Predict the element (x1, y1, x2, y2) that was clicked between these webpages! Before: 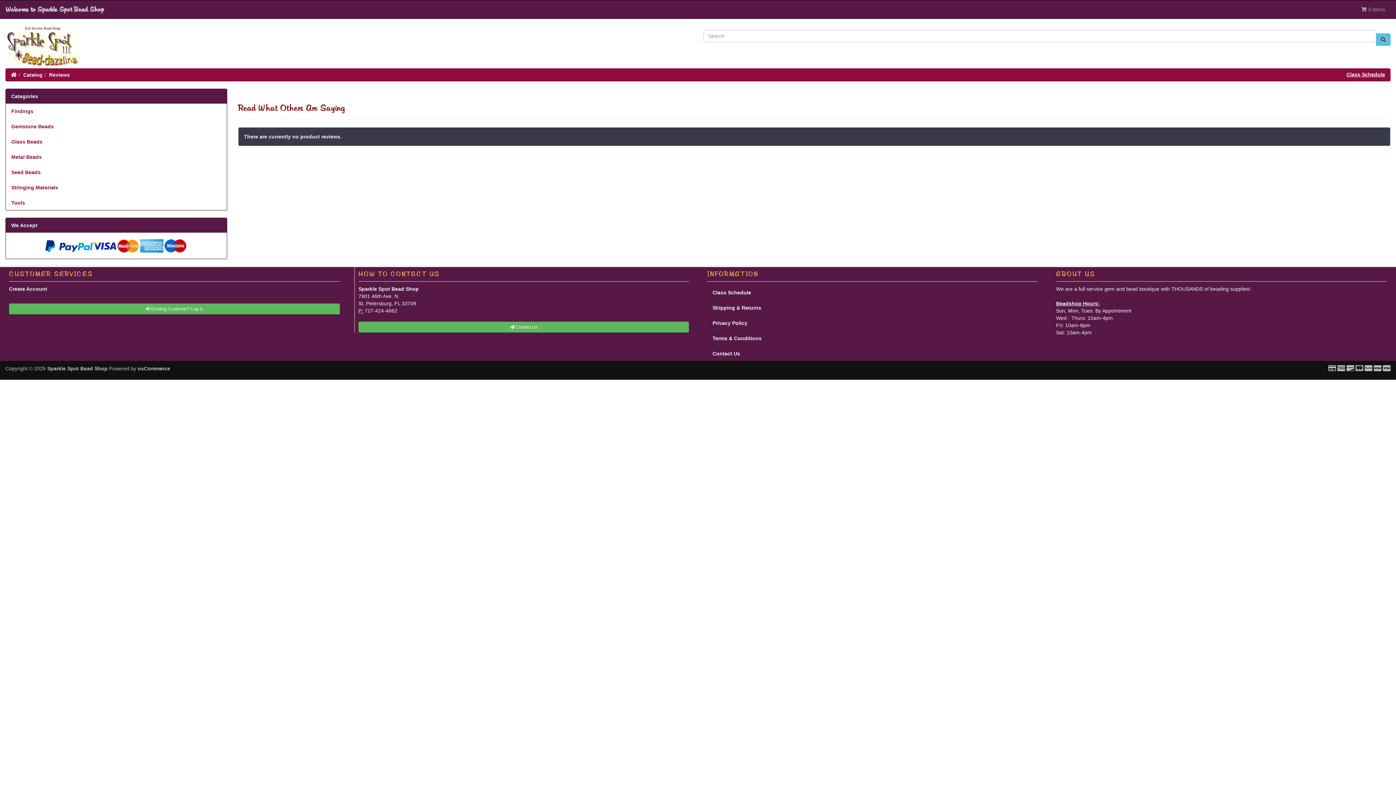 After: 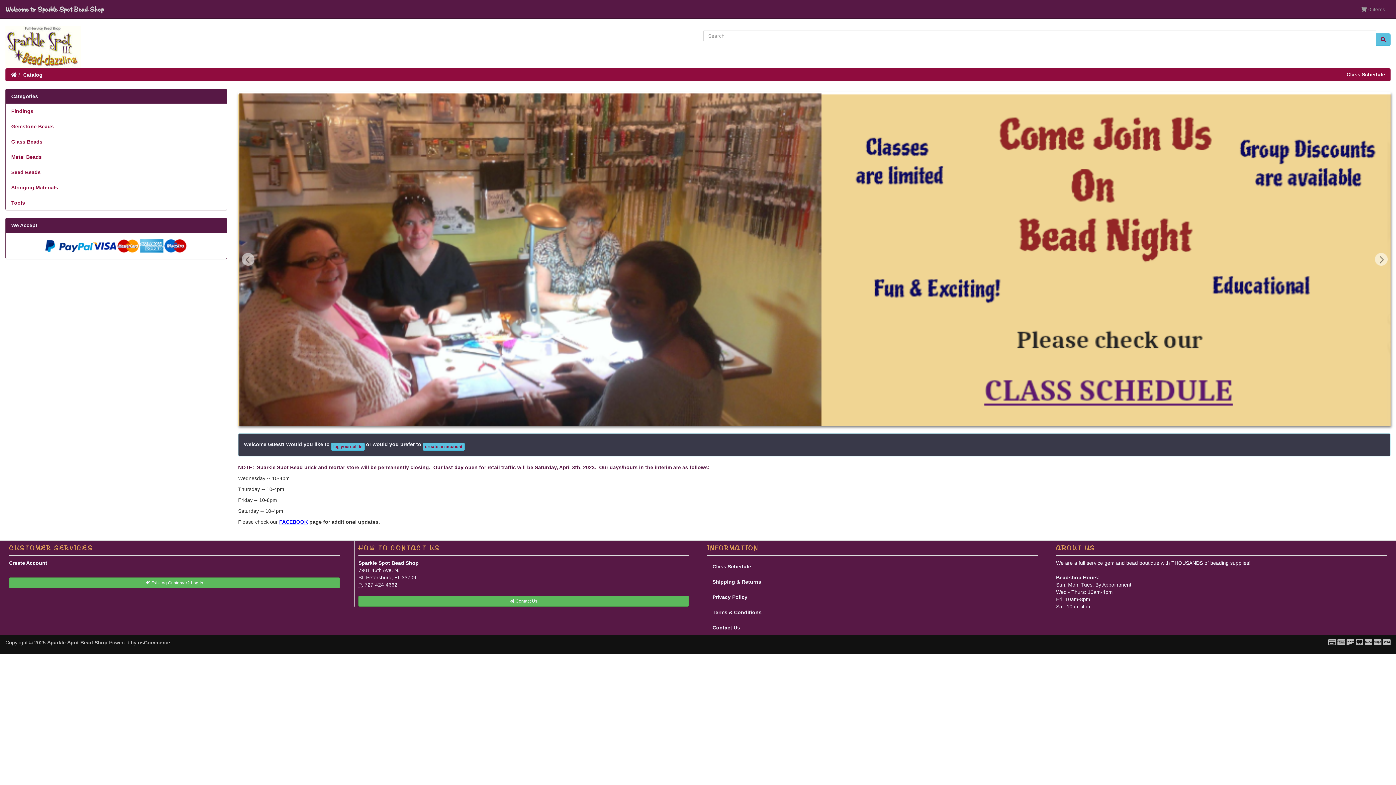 Action: bbox: (5, 26, 692, 68)